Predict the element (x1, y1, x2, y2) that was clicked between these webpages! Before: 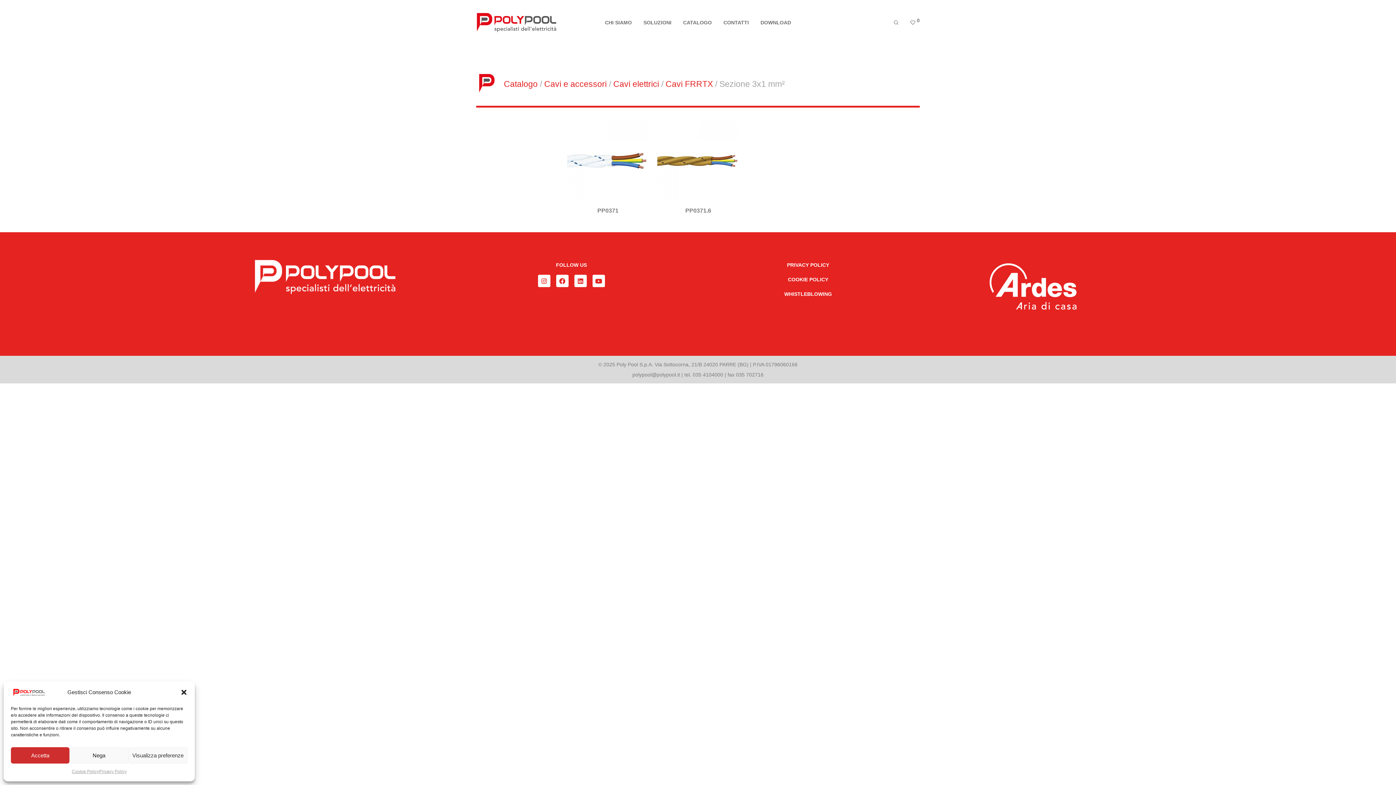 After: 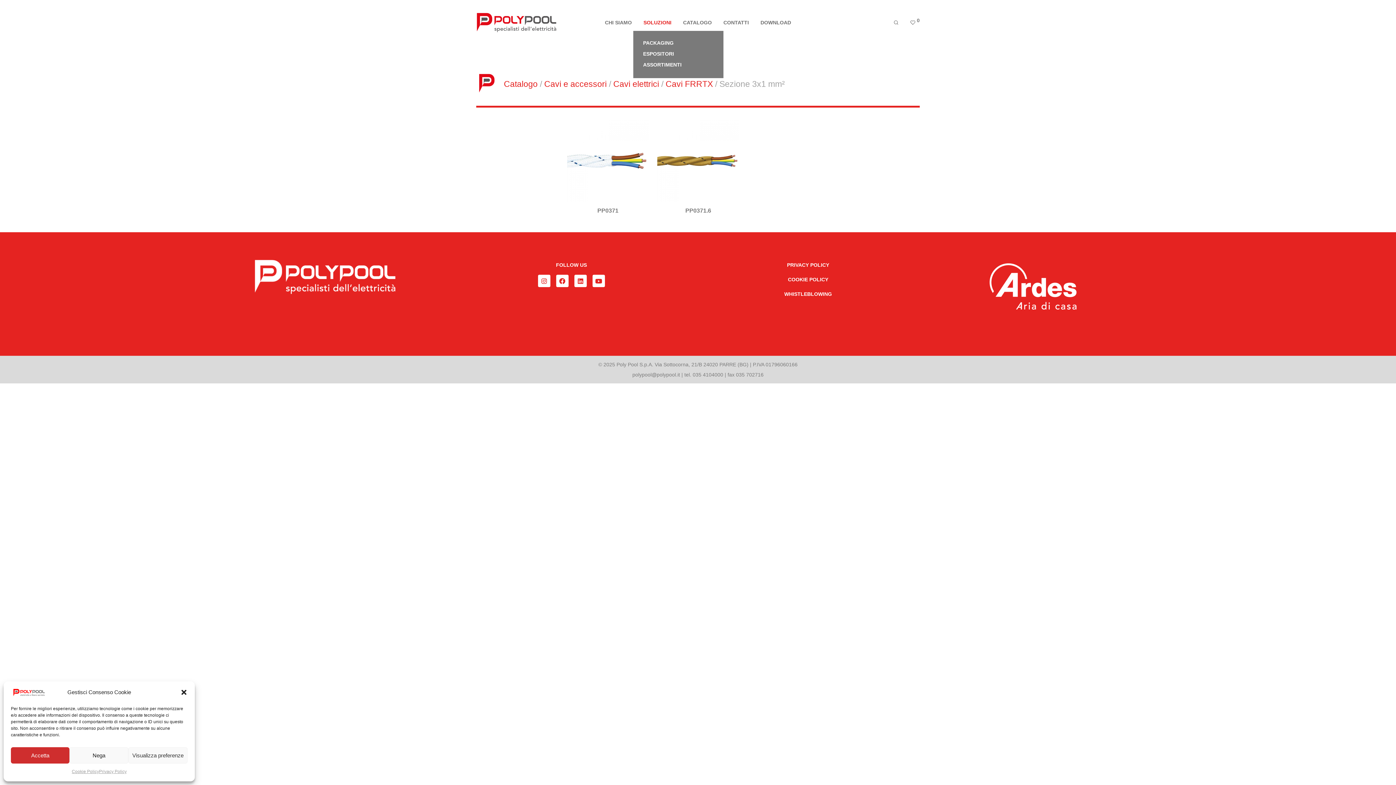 Action: label: SOLUZIONI bbox: (637, 14, 677, 31)